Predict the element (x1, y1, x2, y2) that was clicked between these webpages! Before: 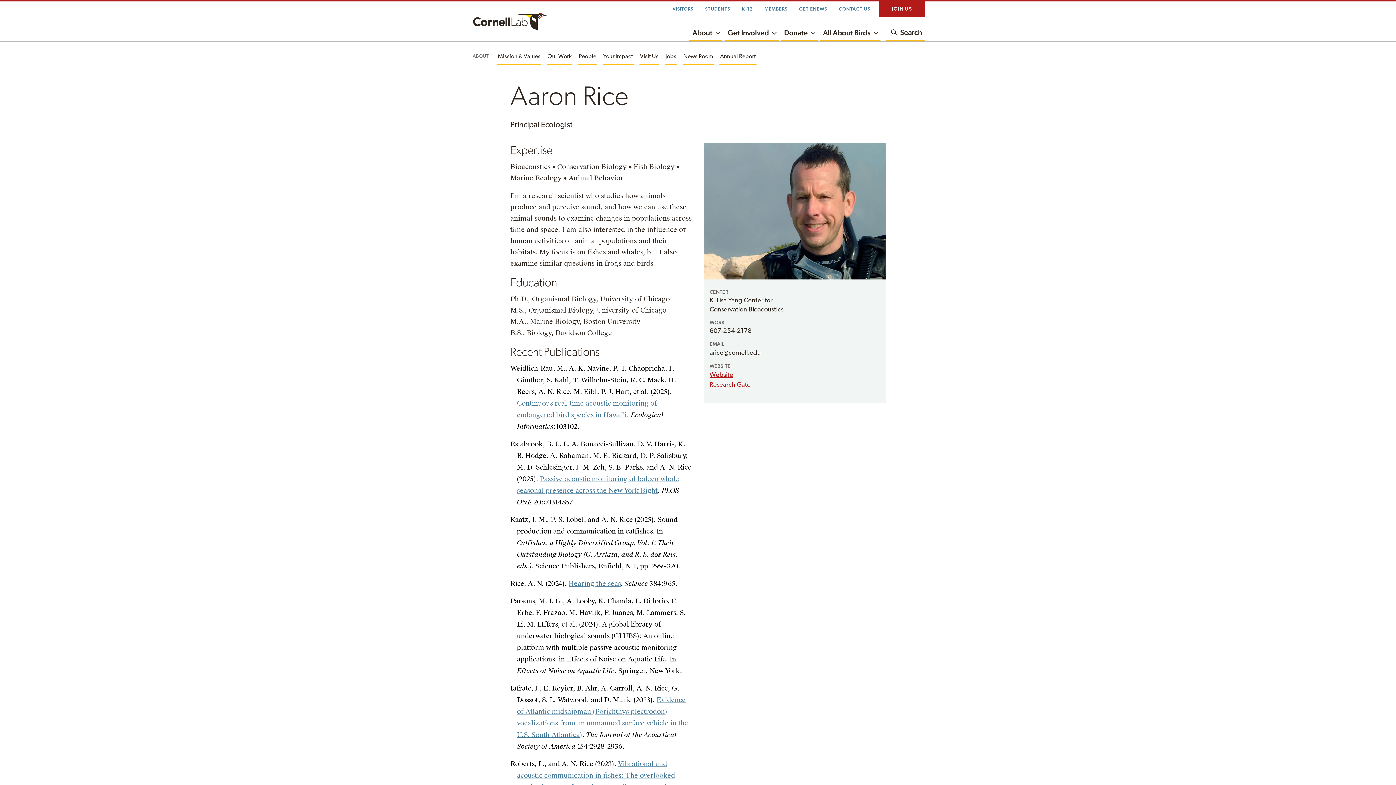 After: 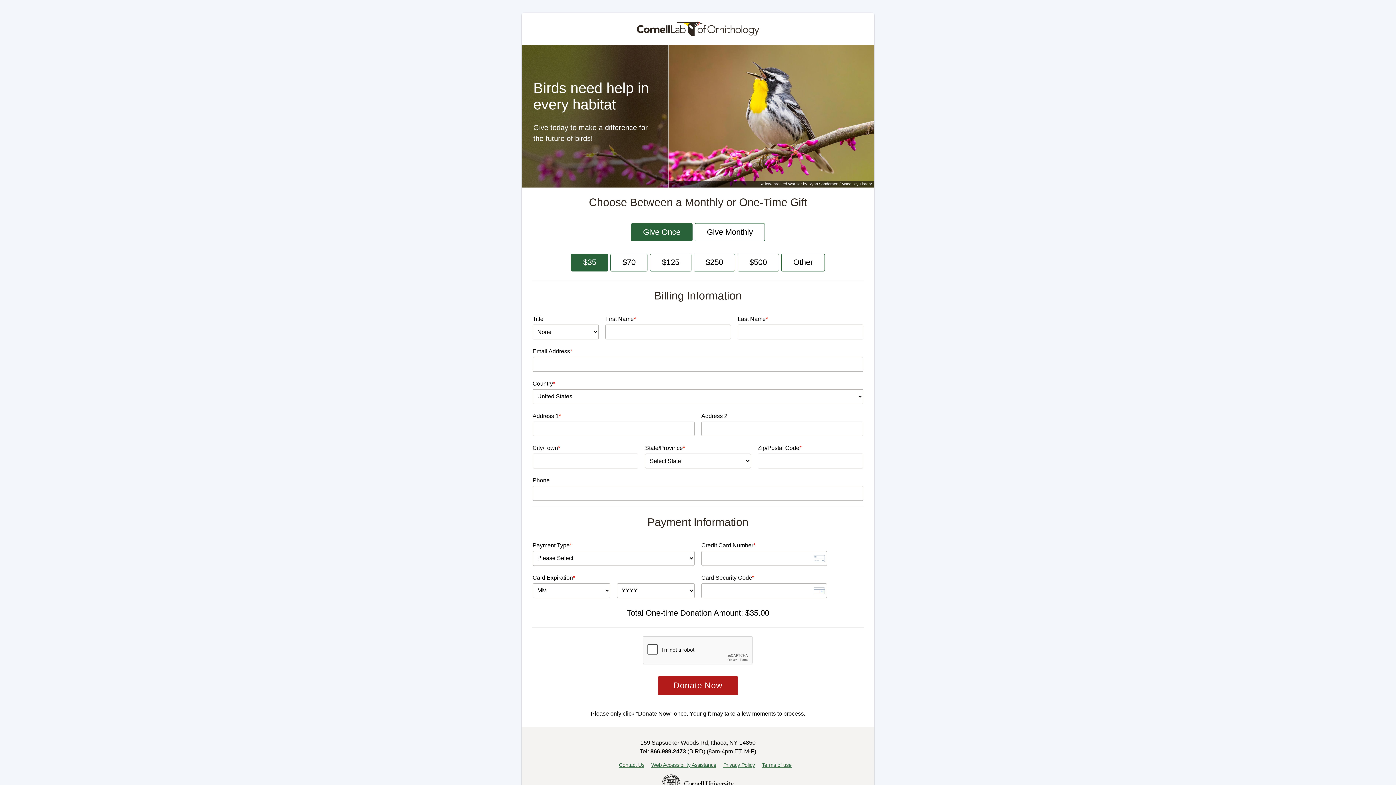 Action: bbox: (781, 23, 811, 41) label: Donate